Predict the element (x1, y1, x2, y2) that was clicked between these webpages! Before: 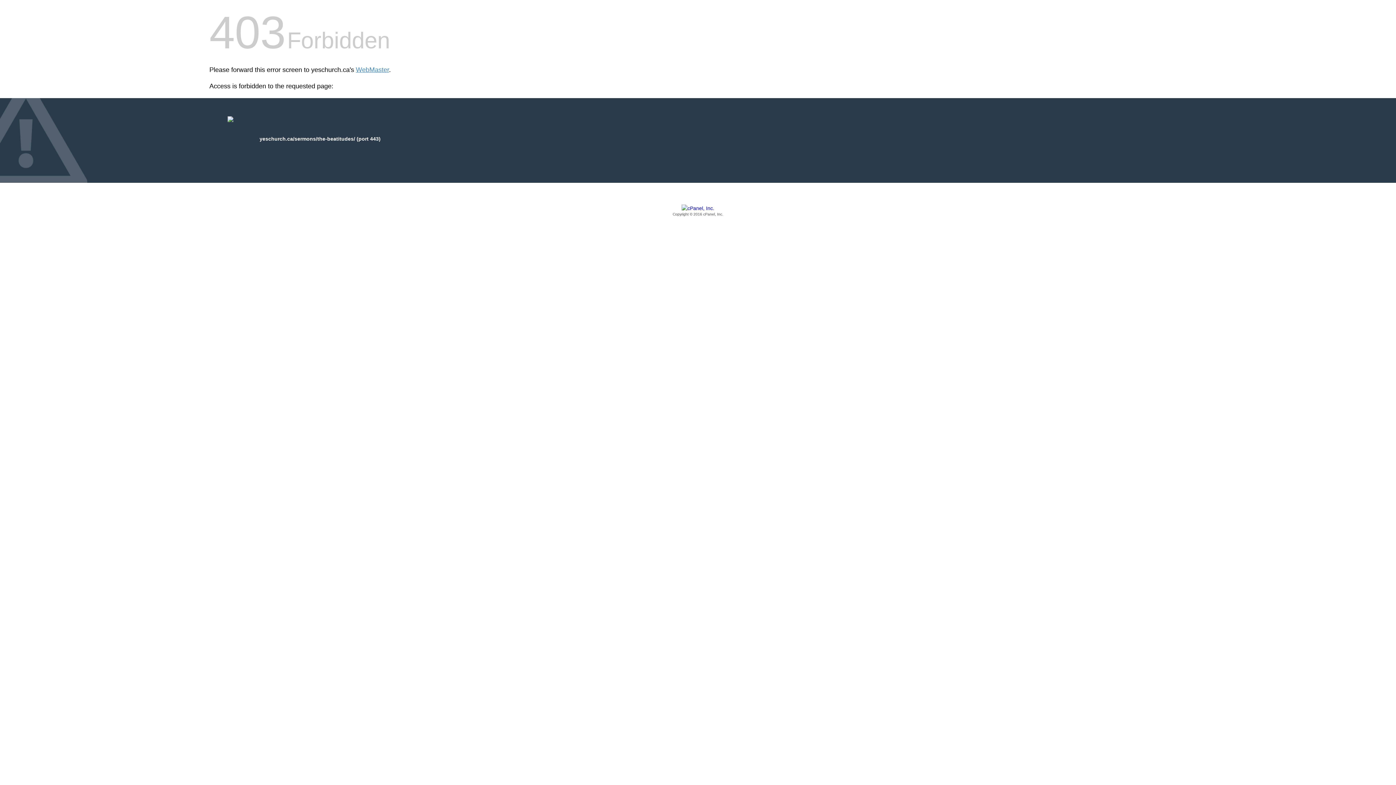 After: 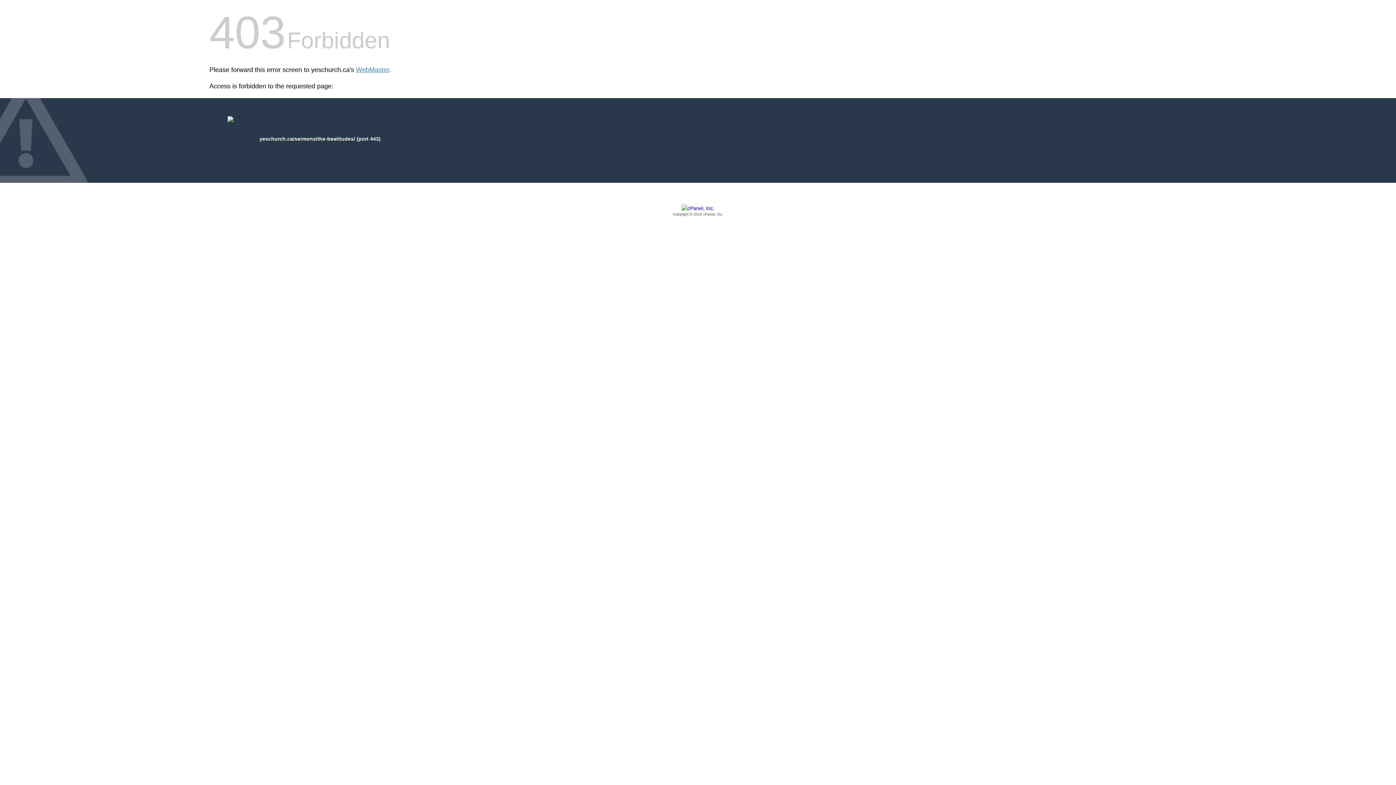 Action: label: Copyright © 2016 cPanel, Inc. bbox: (209, 205, 1186, 217)